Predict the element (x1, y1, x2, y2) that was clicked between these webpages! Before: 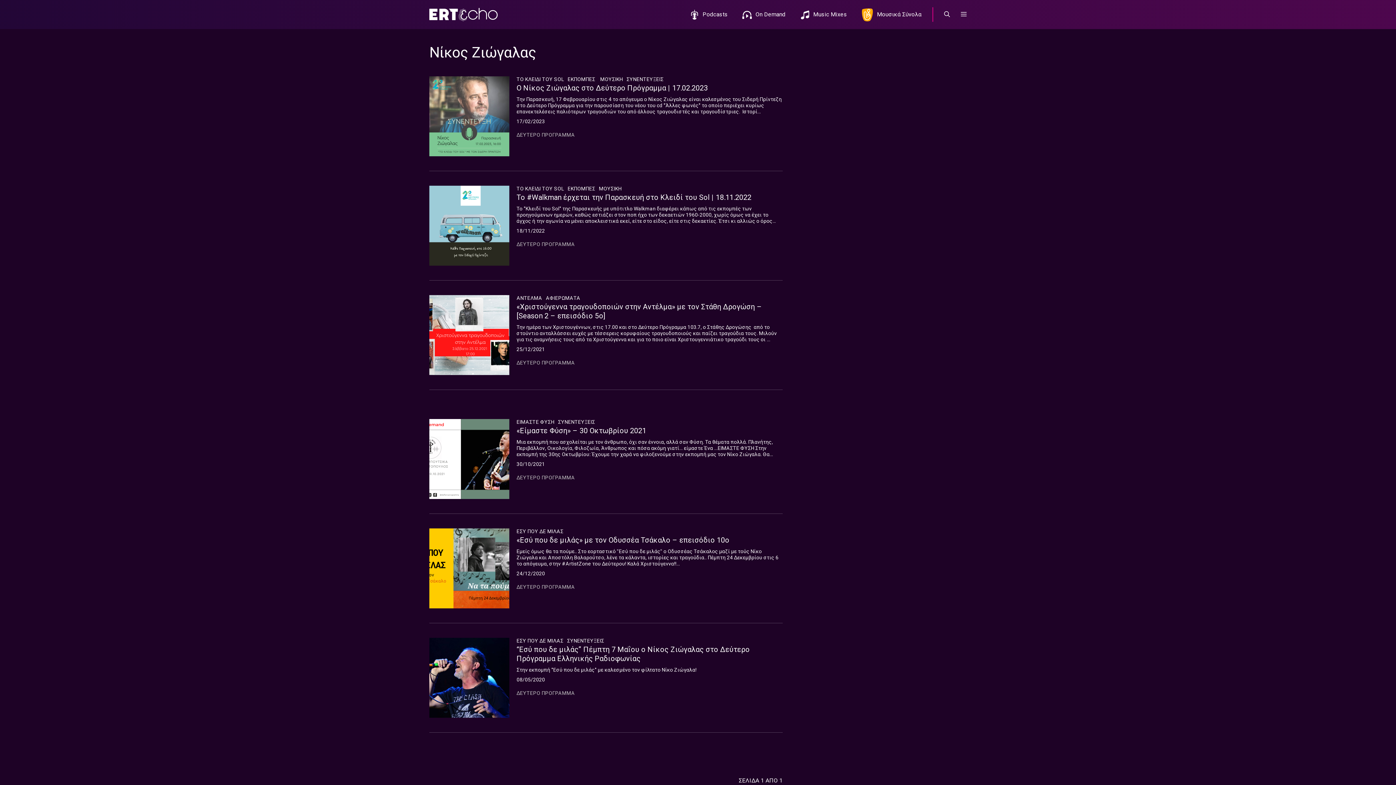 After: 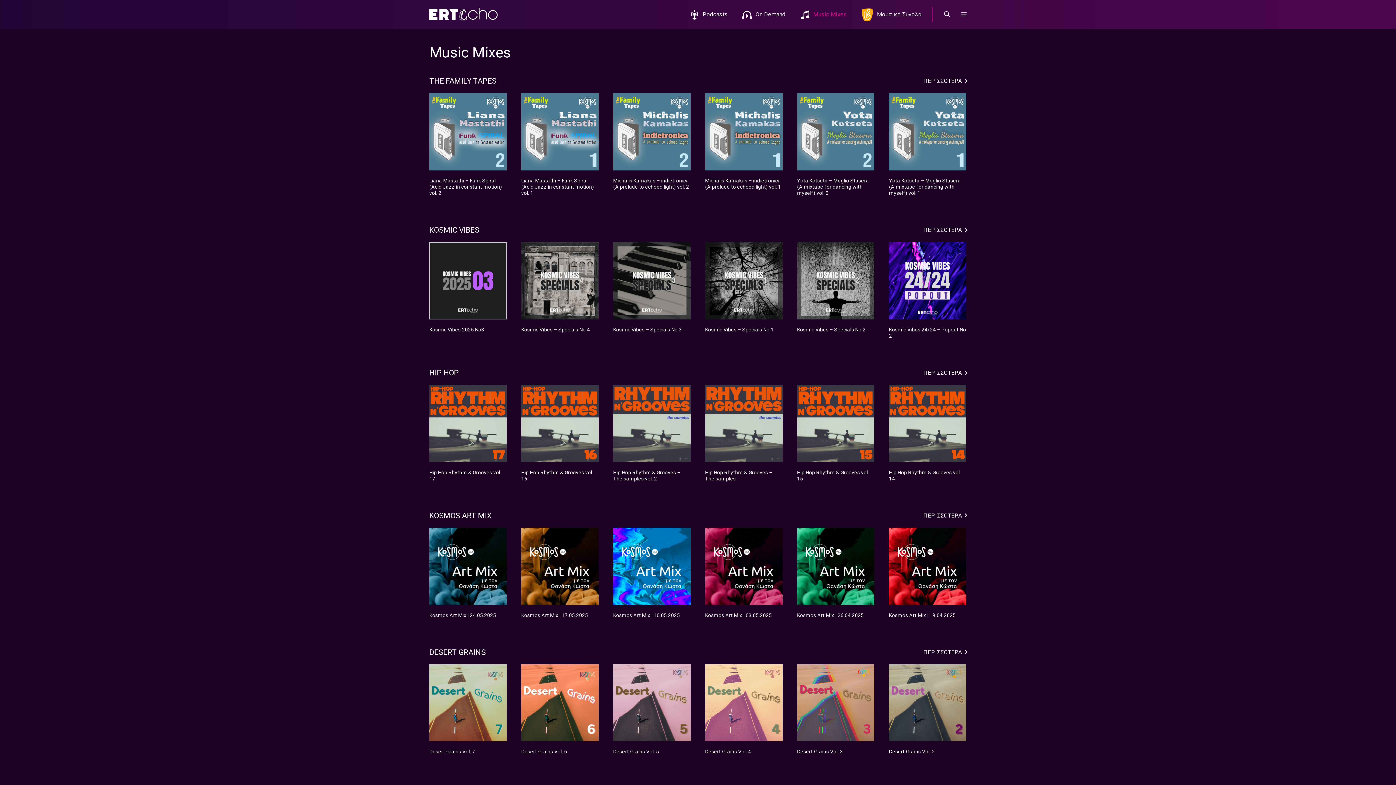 Action: bbox: (793, 3, 854, 25) label: Music Mixes